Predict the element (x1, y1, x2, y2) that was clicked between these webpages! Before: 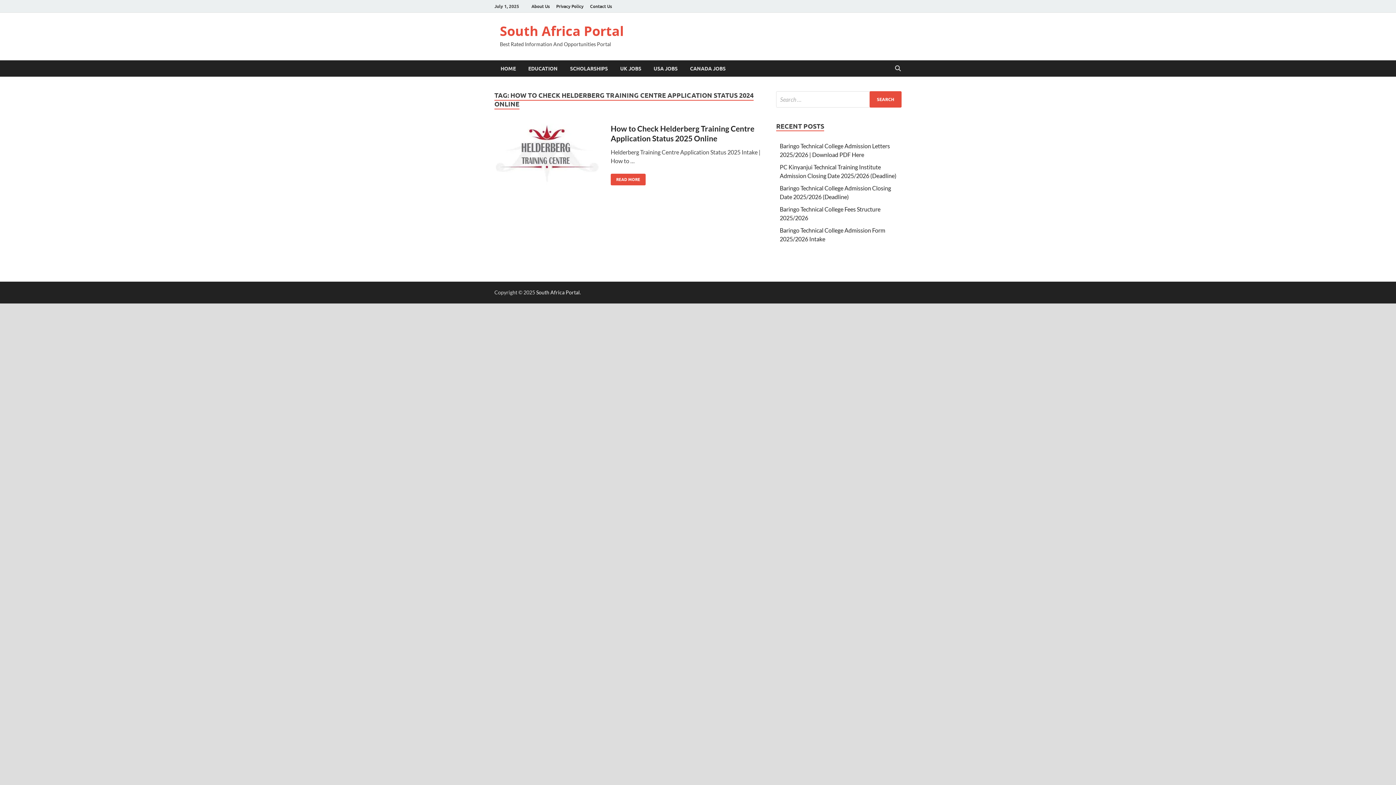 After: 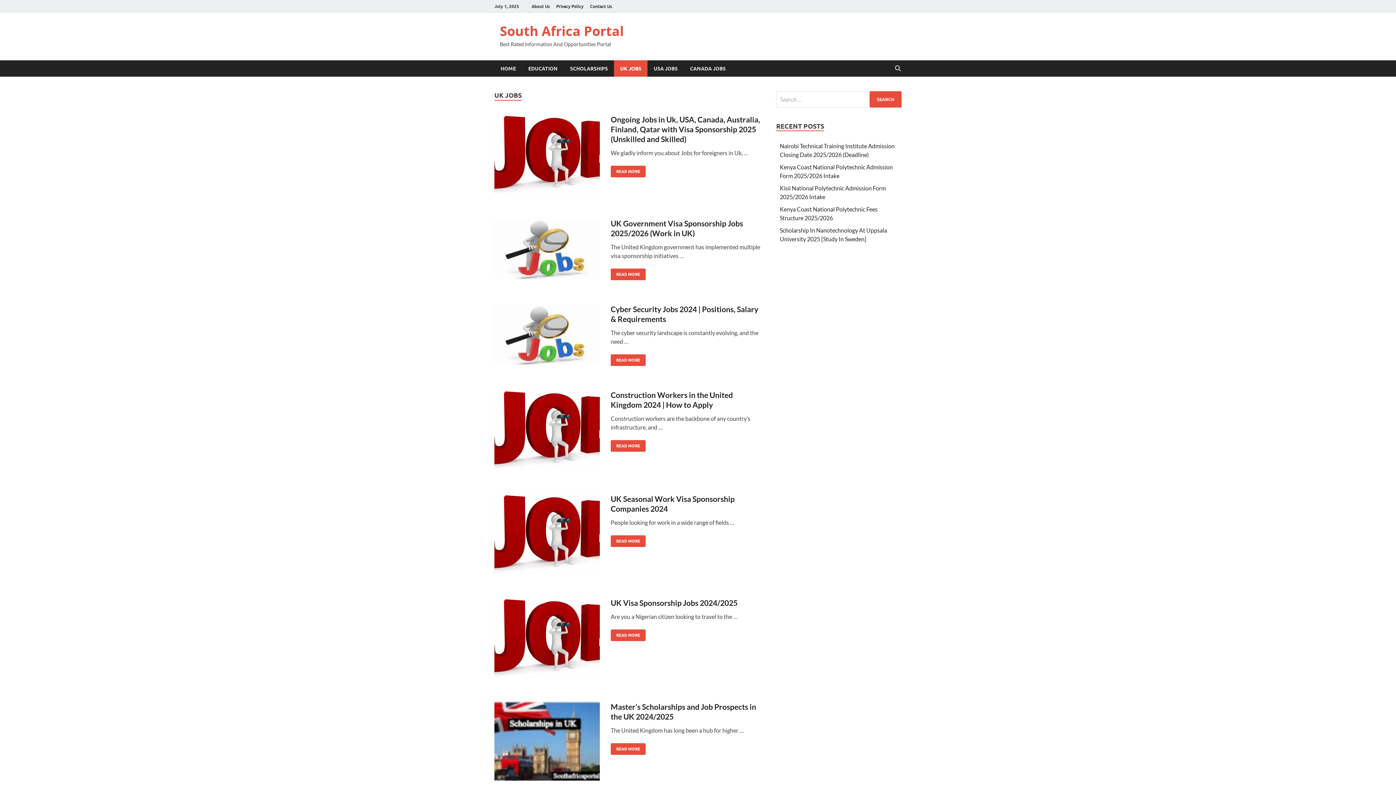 Action: bbox: (614, 60, 647, 76) label: UK JOBS